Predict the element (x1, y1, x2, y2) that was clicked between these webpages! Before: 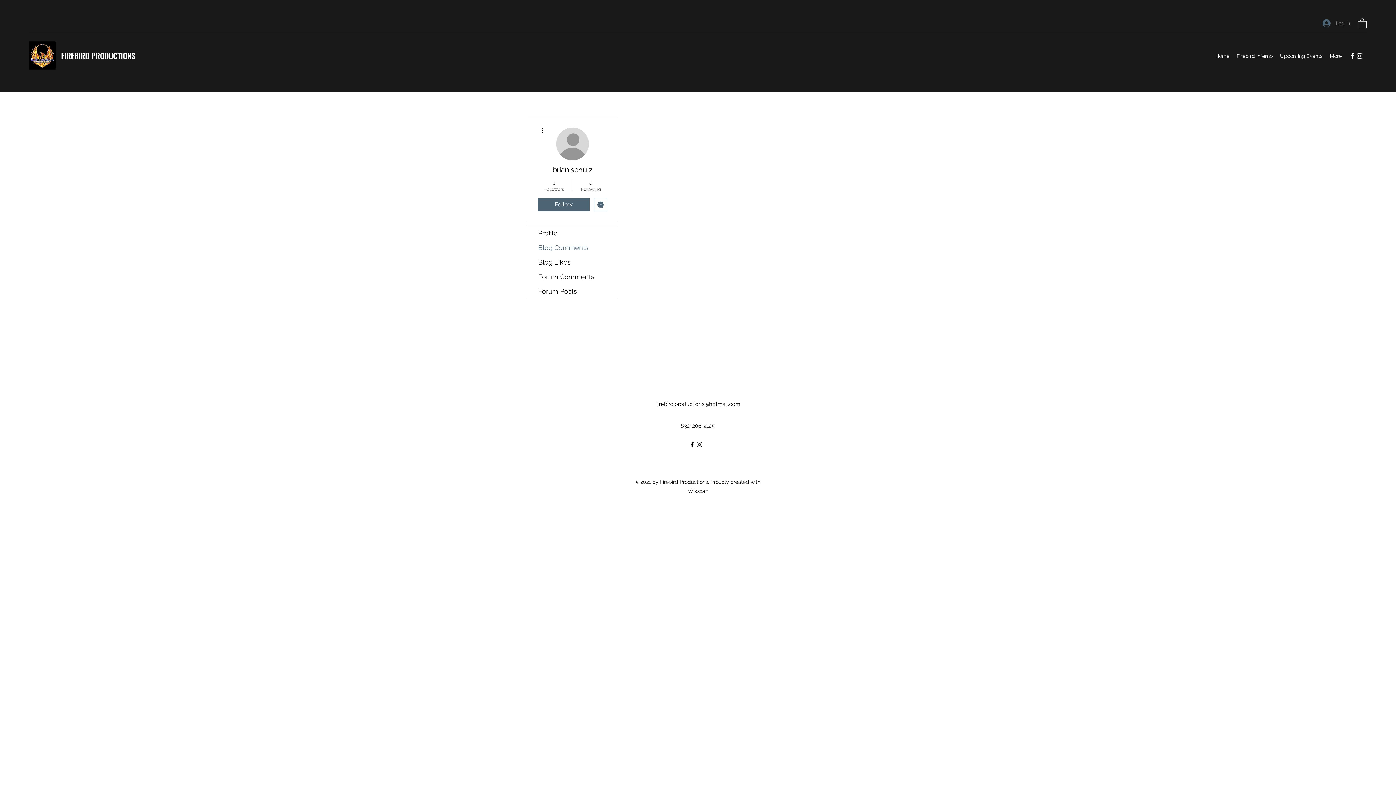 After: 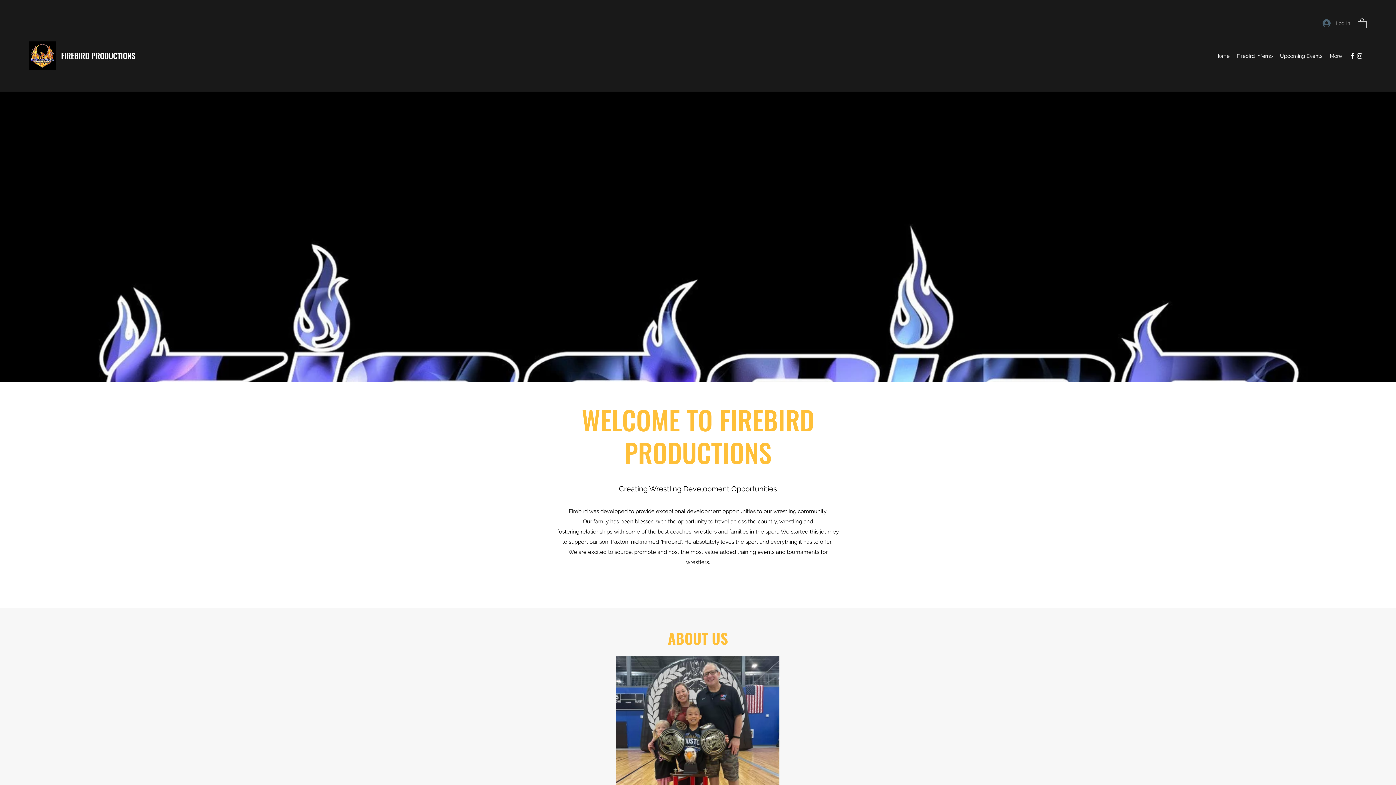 Action: label: Home bbox: (1212, 50, 1233, 61)